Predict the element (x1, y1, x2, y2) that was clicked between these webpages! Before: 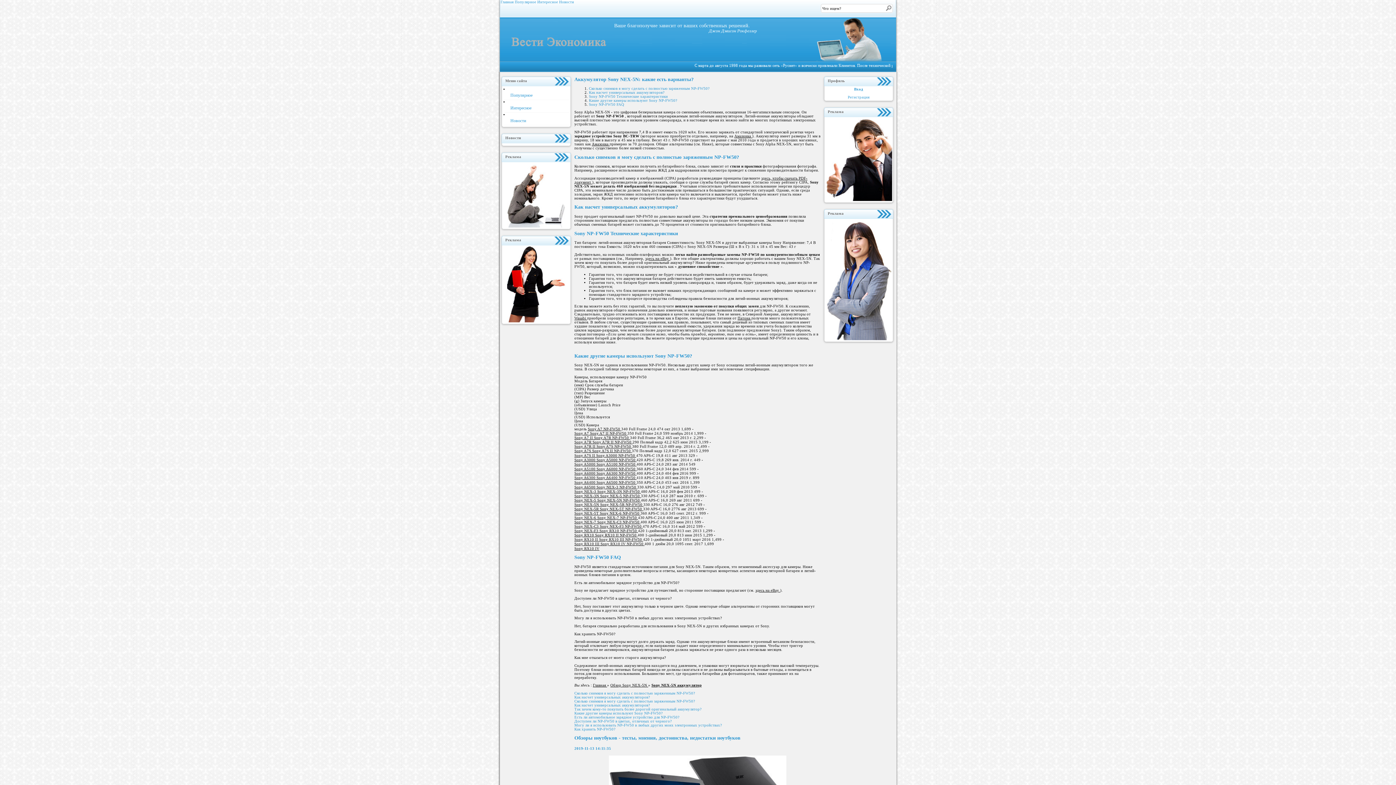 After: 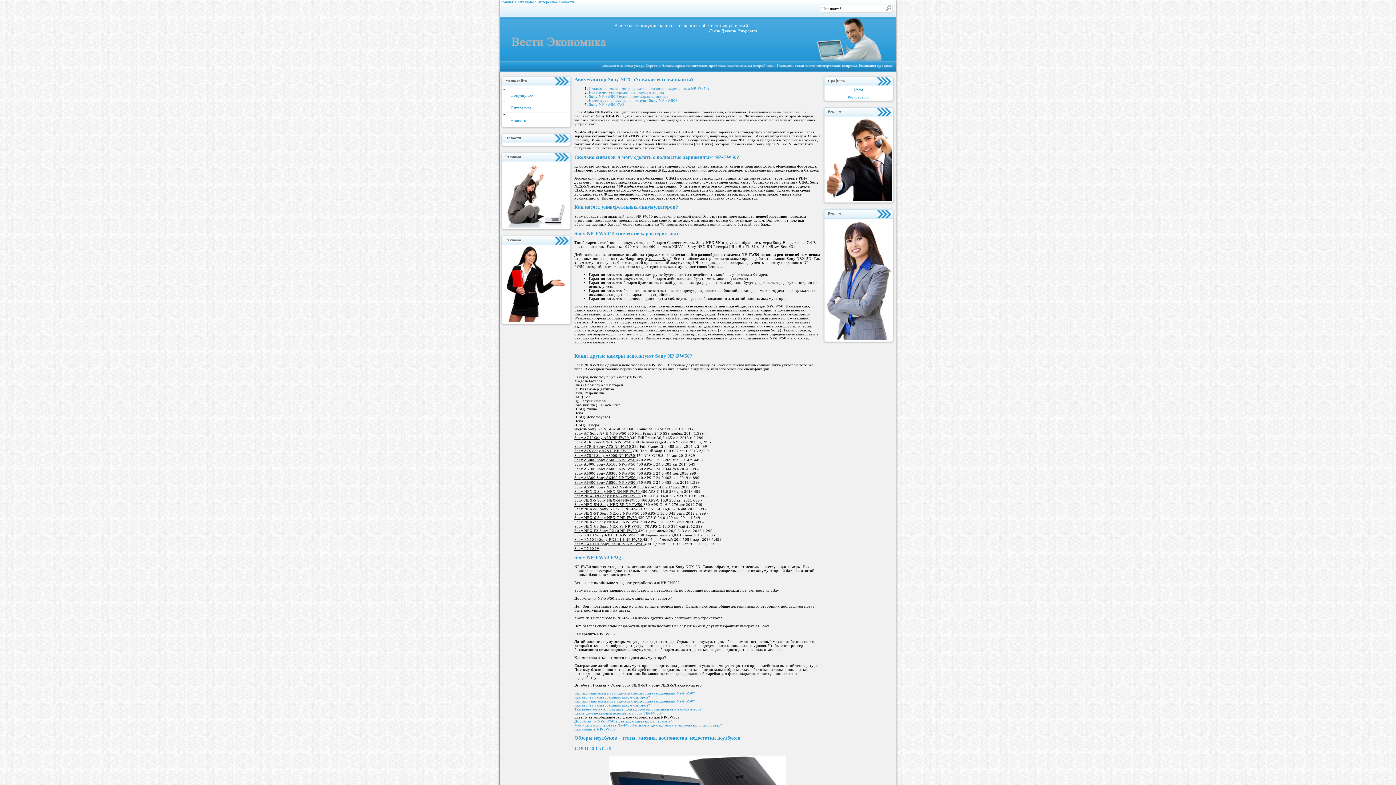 Action: bbox: (574, 715, 679, 719) label: Есть ли автомобильное зарядное устройство для NP-FW50?